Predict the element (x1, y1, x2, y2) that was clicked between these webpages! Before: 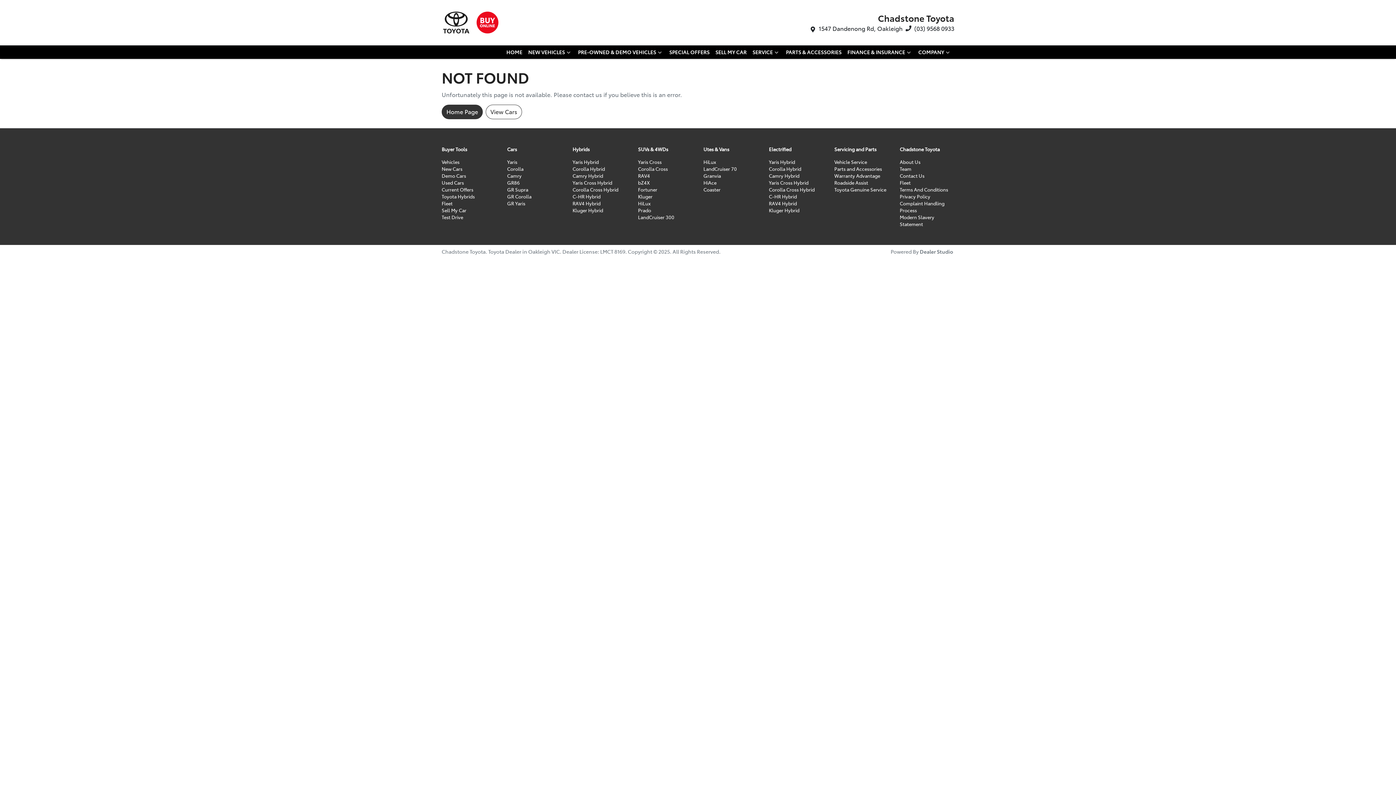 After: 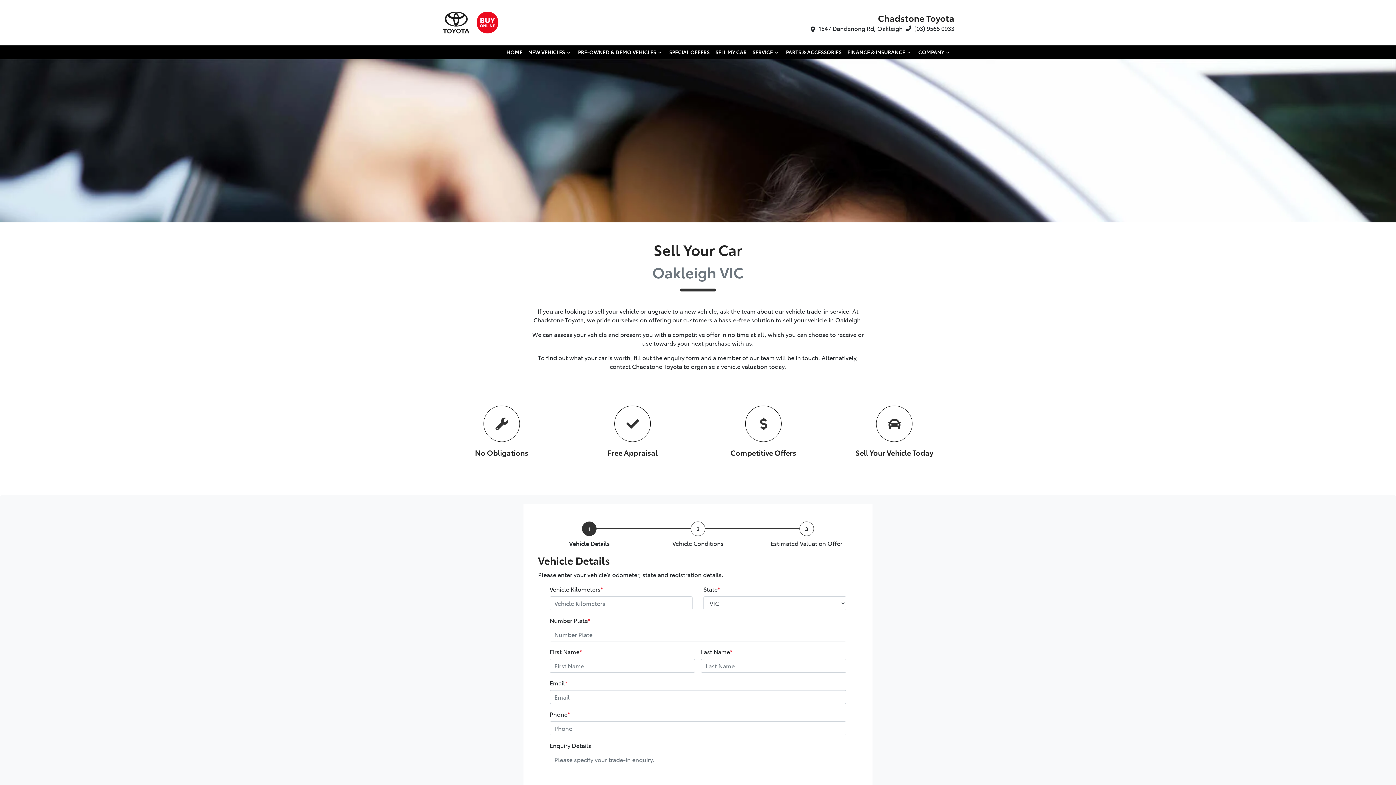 Action: label: Sell My Car bbox: (441, 207, 466, 213)